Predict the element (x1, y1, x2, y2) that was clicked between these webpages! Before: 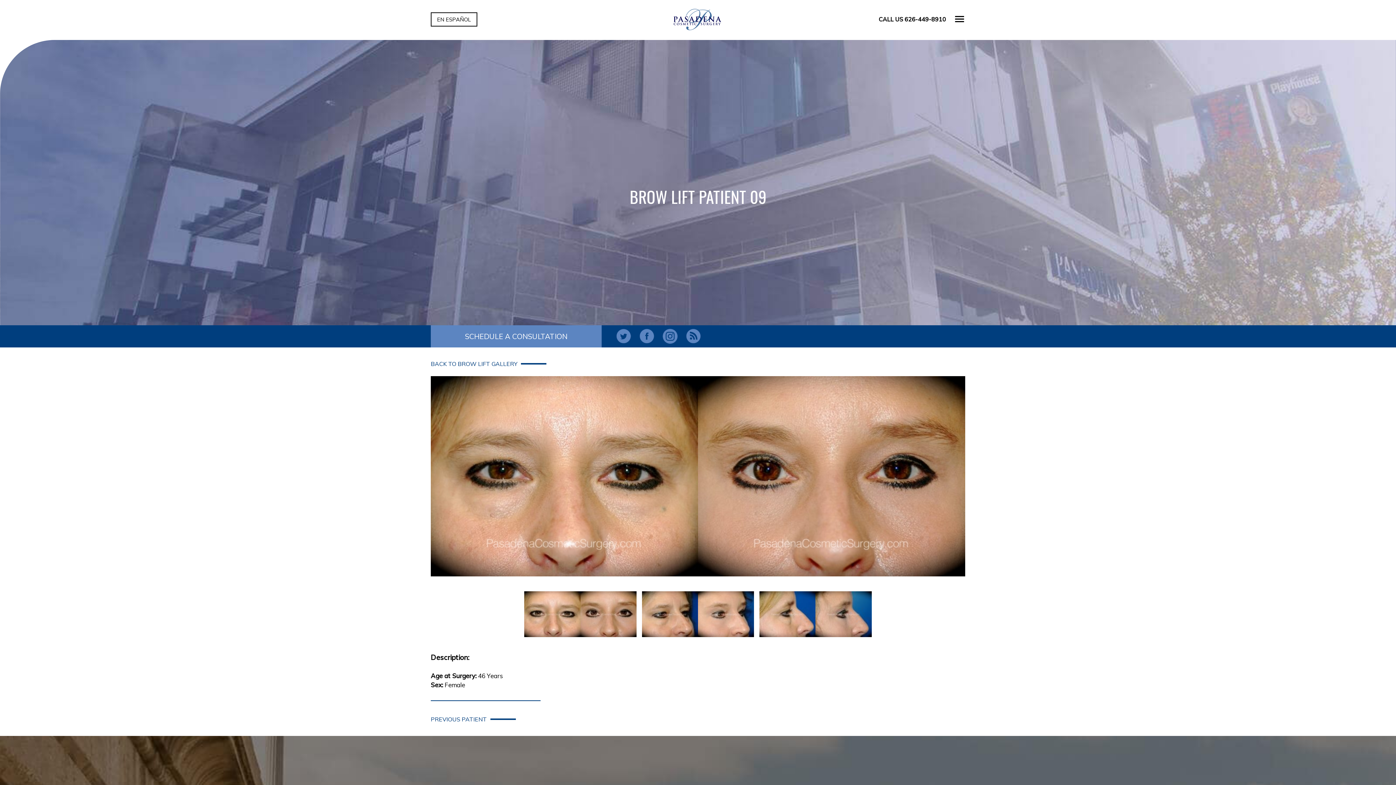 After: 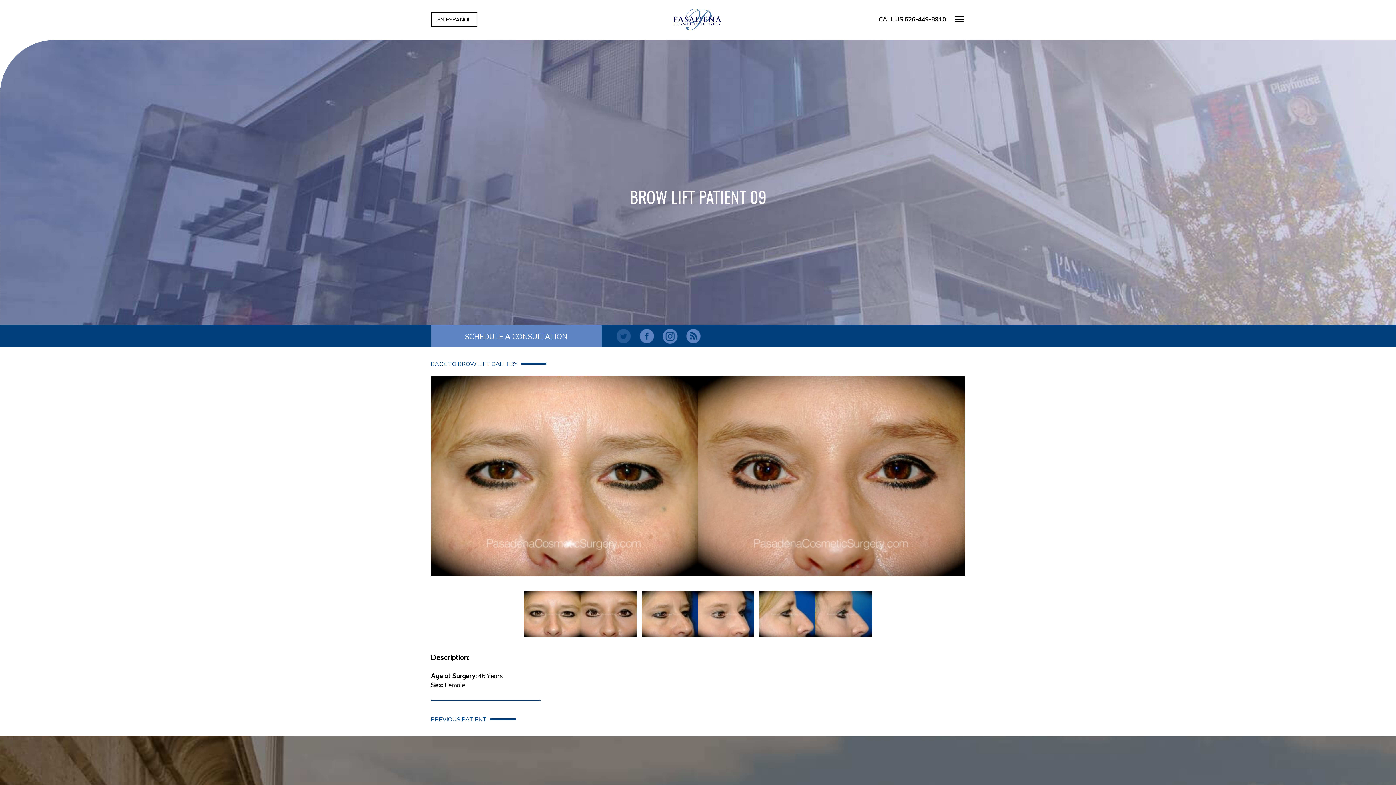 Action: bbox: (612, 331, 634, 339)